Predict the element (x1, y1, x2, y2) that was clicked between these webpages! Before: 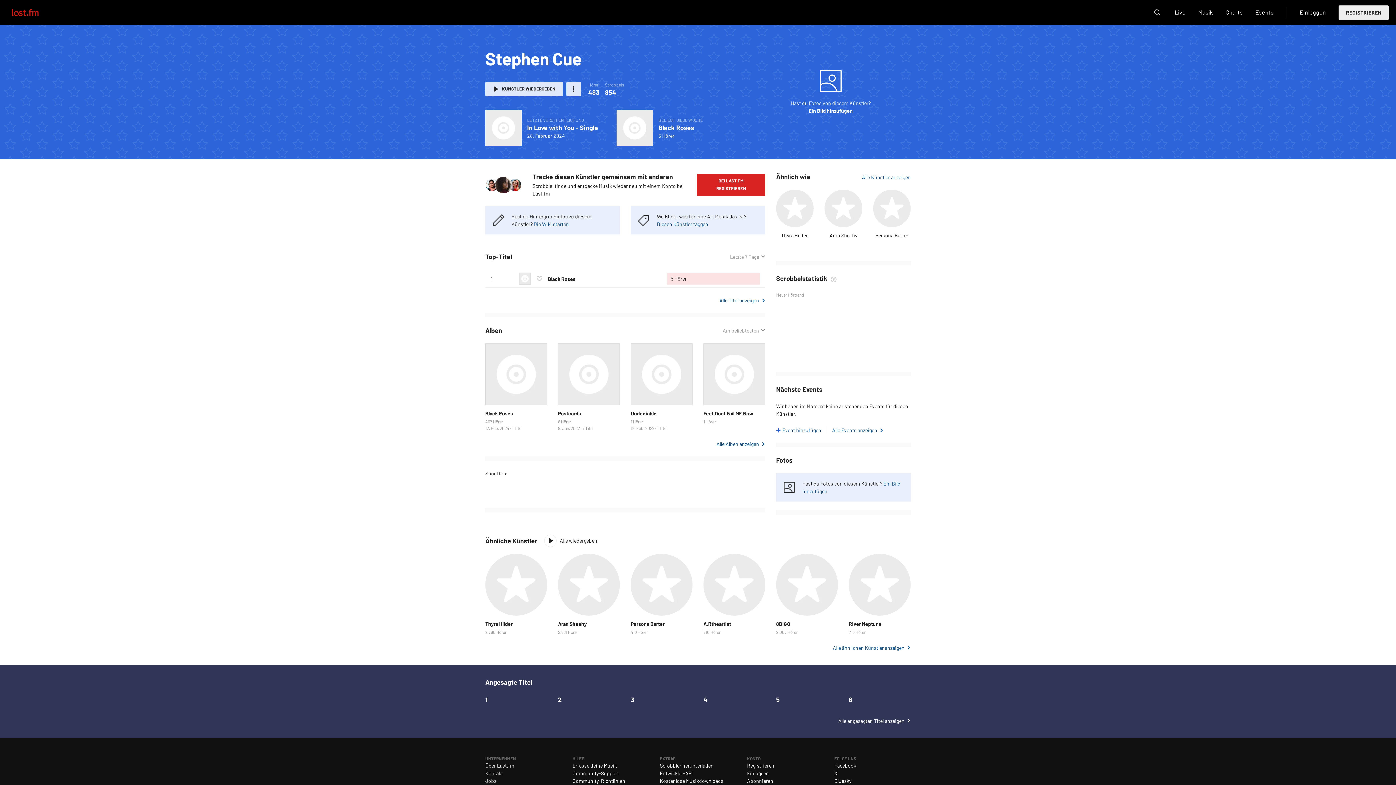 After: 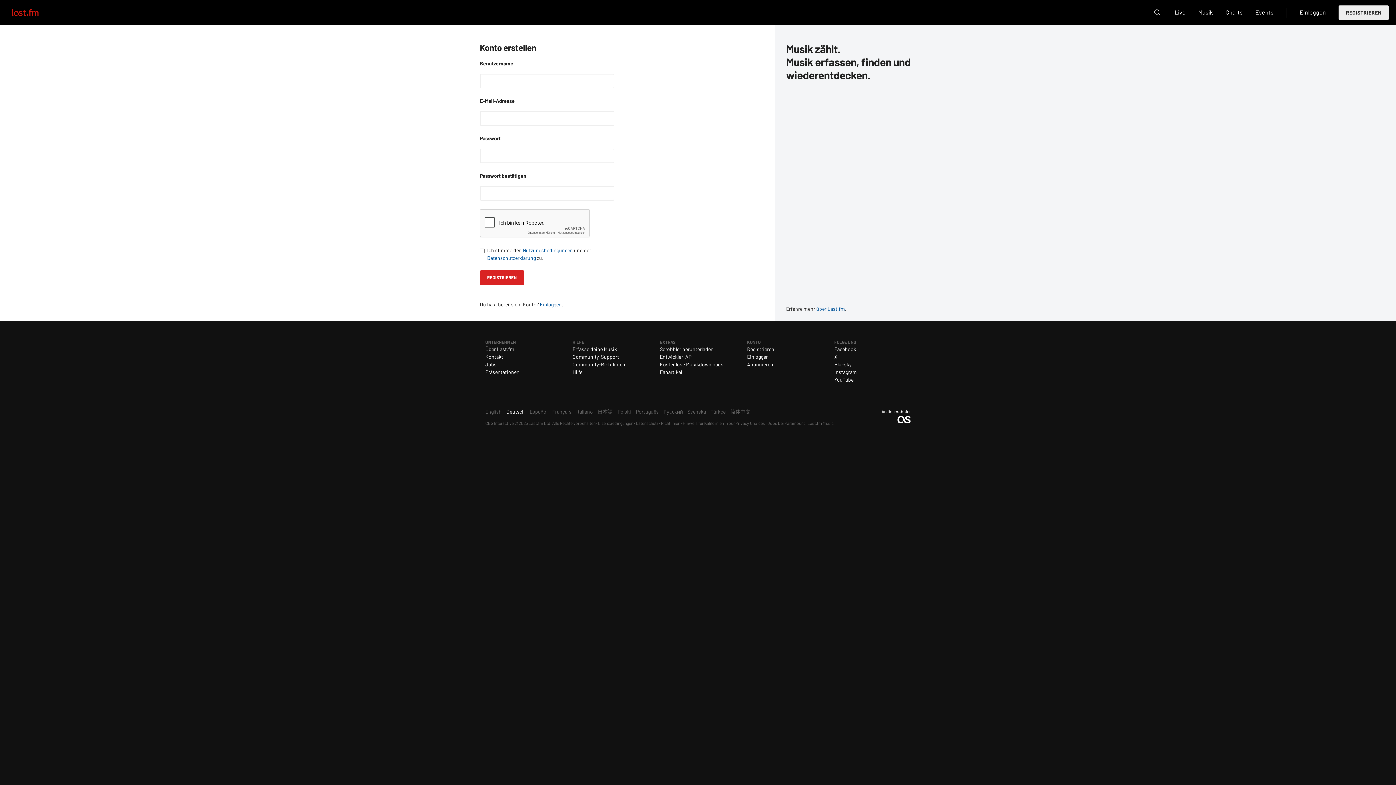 Action: label: BEI LAST.FM REGISTRIEREN bbox: (697, 173, 765, 196)